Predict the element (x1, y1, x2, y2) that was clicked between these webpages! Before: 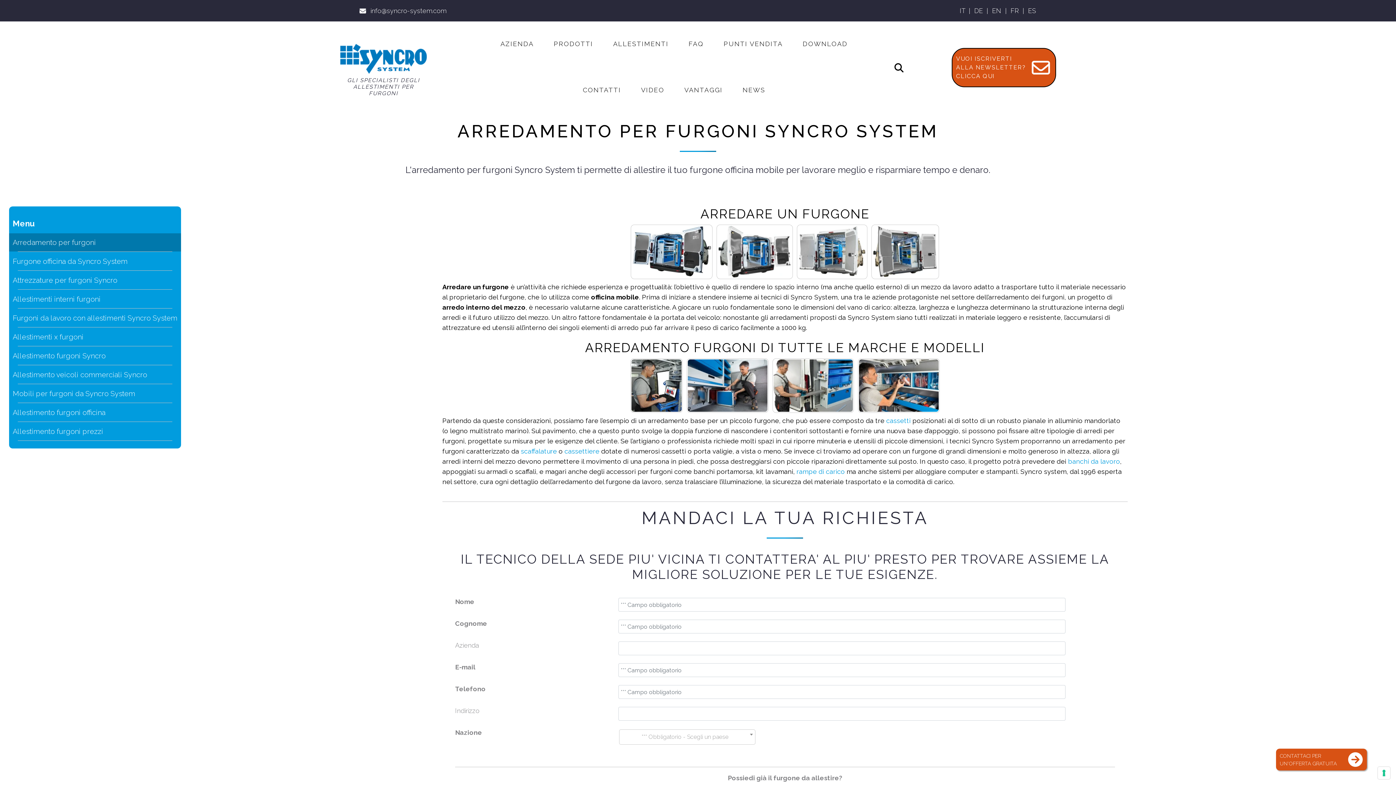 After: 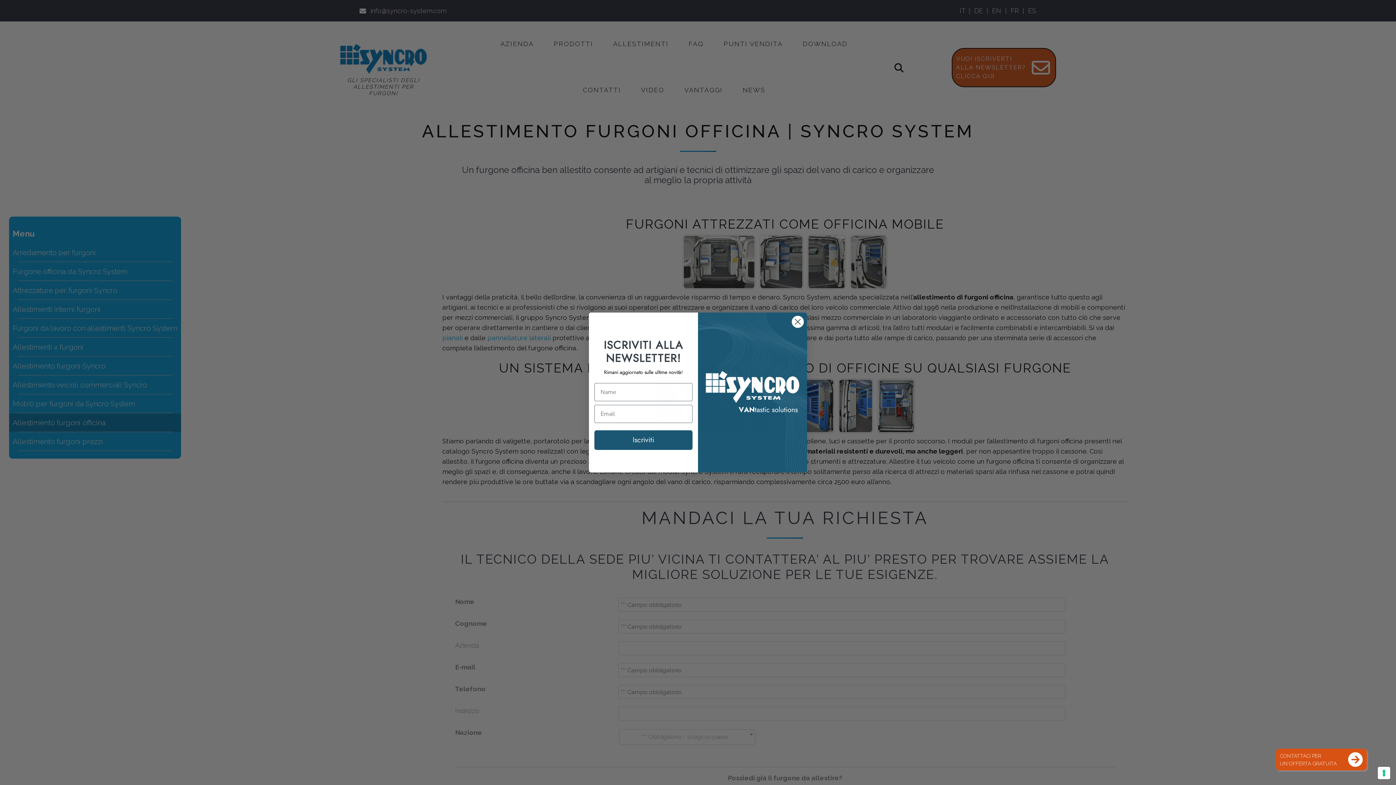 Action: label: Allestimento furgoni officina bbox: (9, 403, 181, 421)